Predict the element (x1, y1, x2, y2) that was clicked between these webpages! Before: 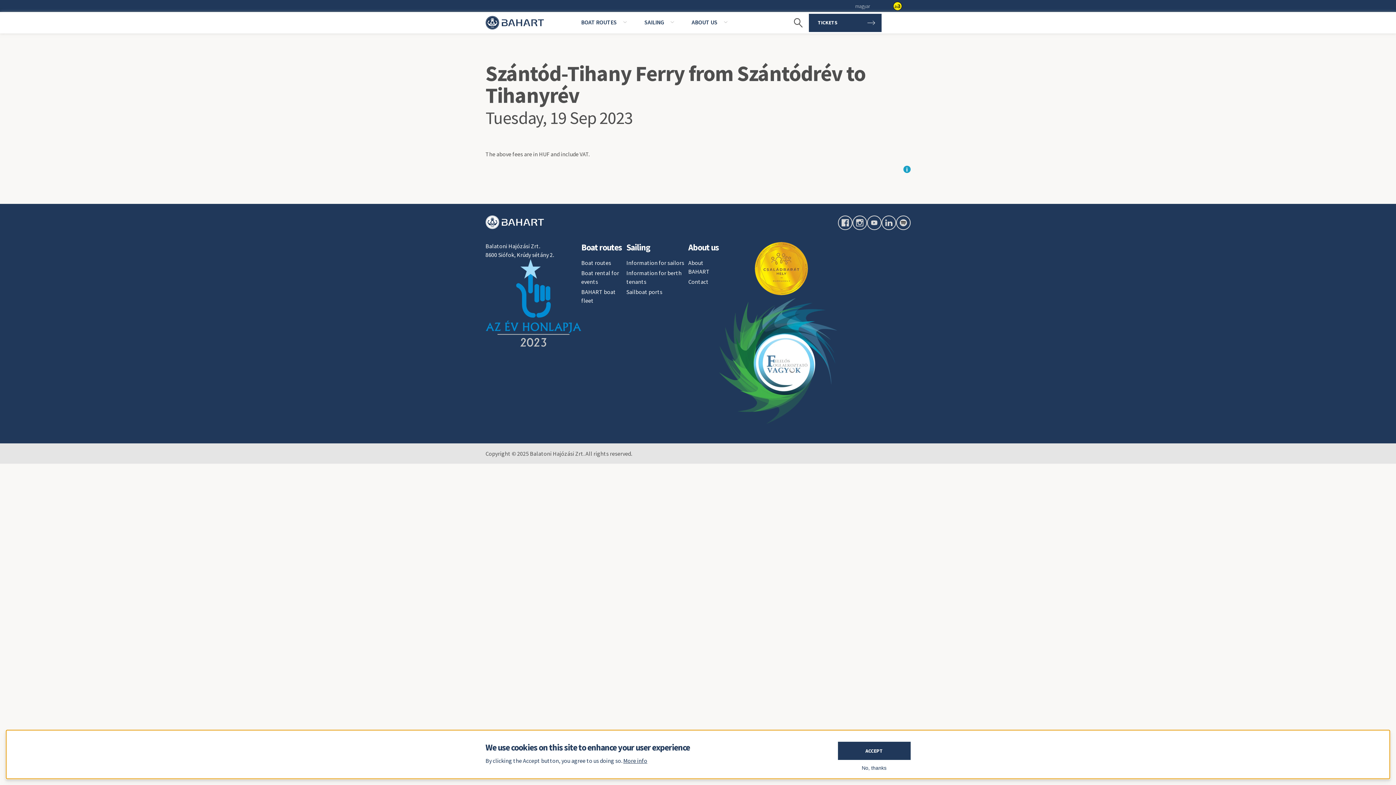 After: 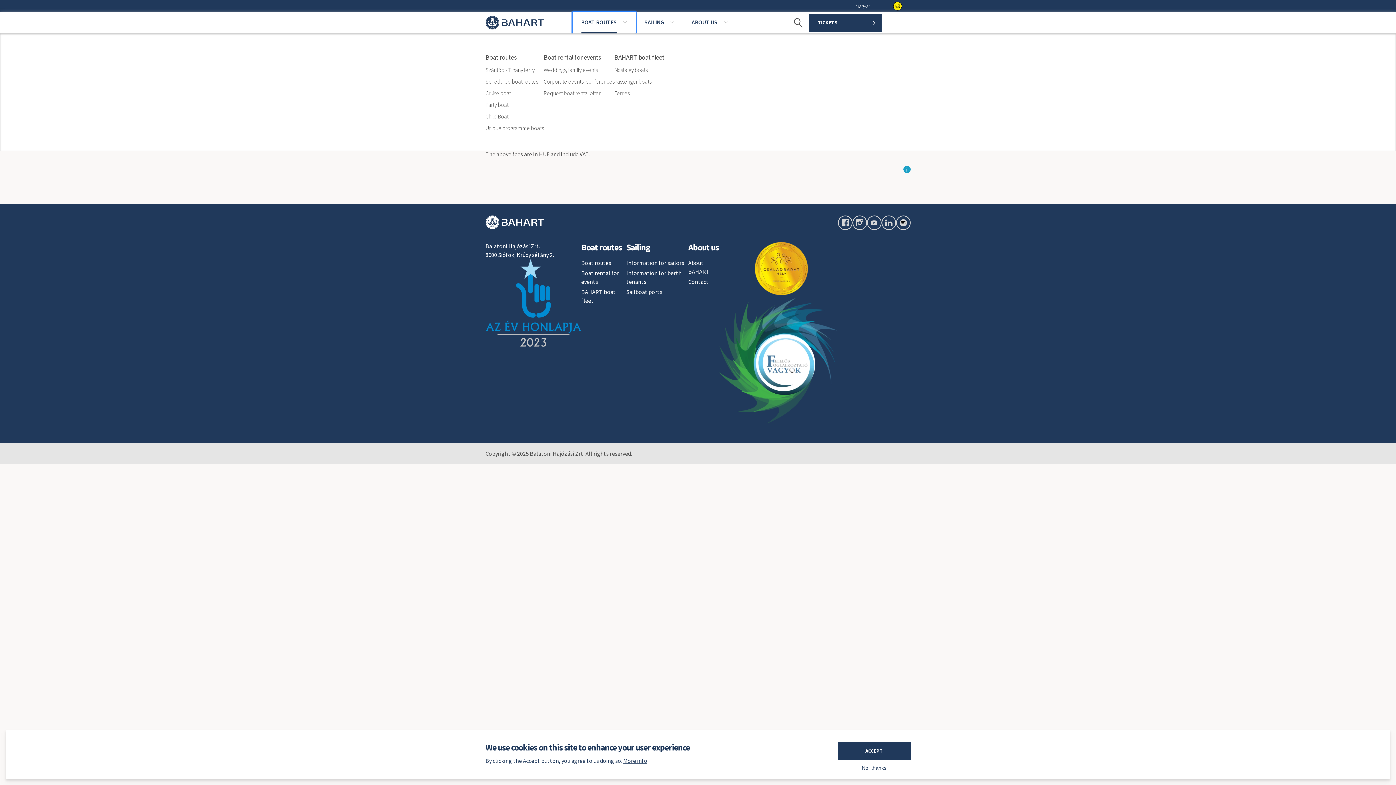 Action: label: BOAT ROUTES bbox: (581, 12, 616, 32)